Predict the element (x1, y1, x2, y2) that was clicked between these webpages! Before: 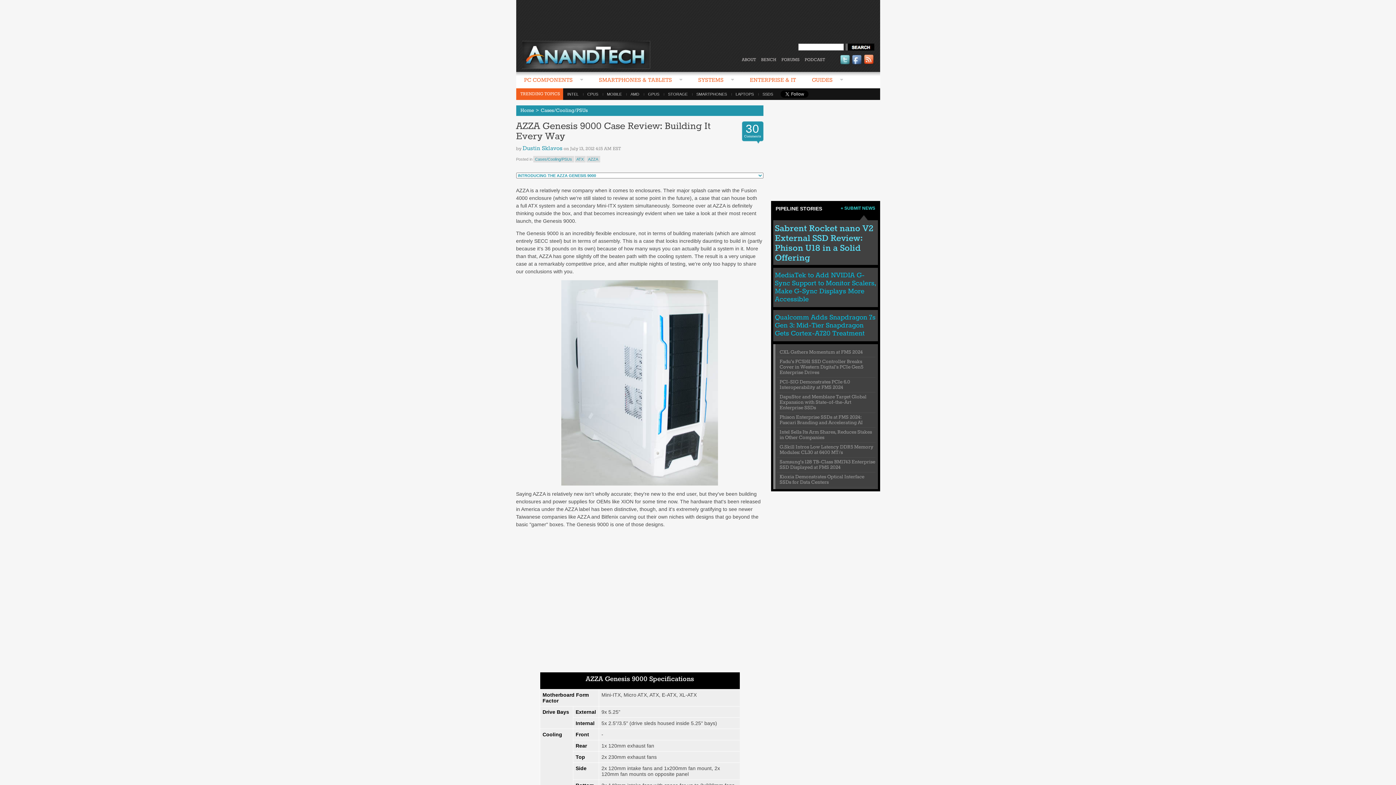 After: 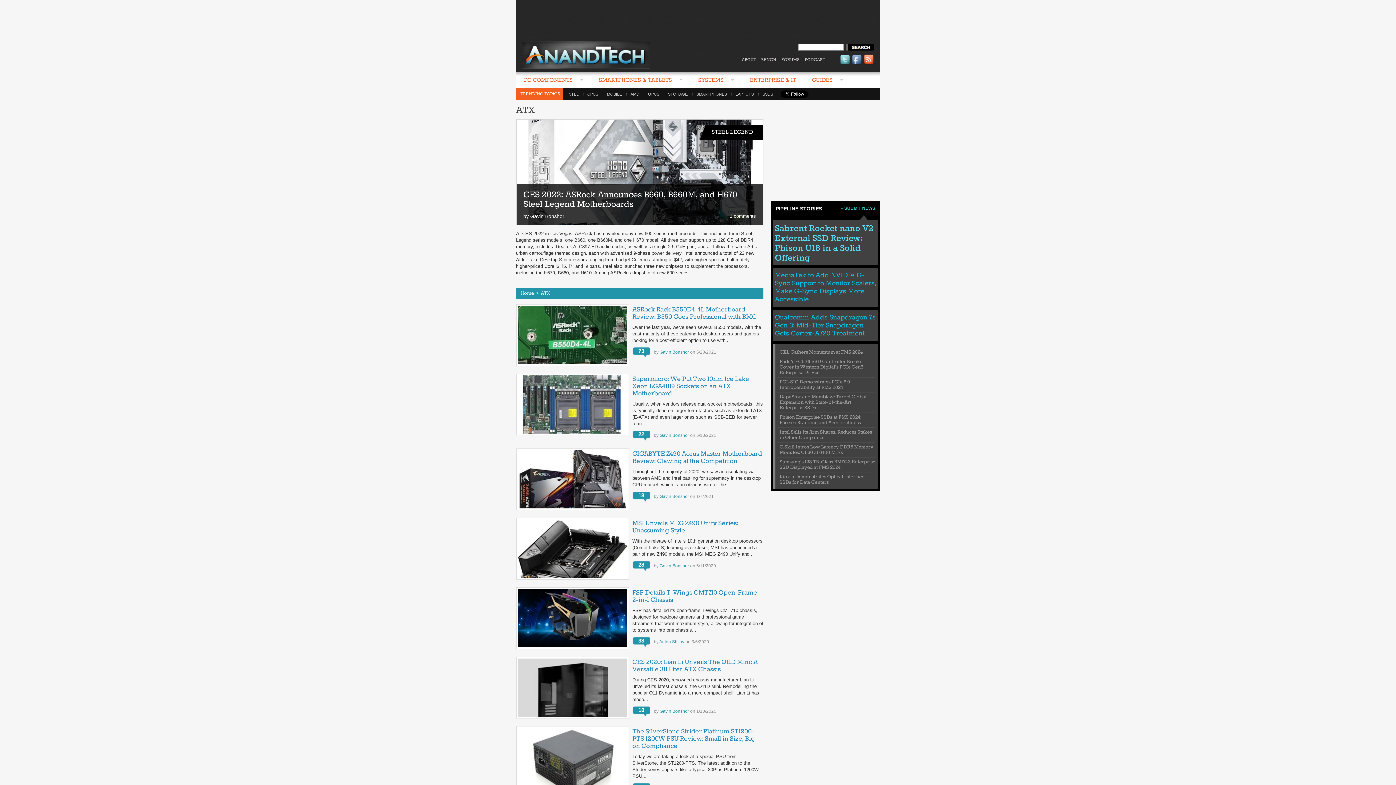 Action: bbox: (574, 156, 585, 162) label: ATX